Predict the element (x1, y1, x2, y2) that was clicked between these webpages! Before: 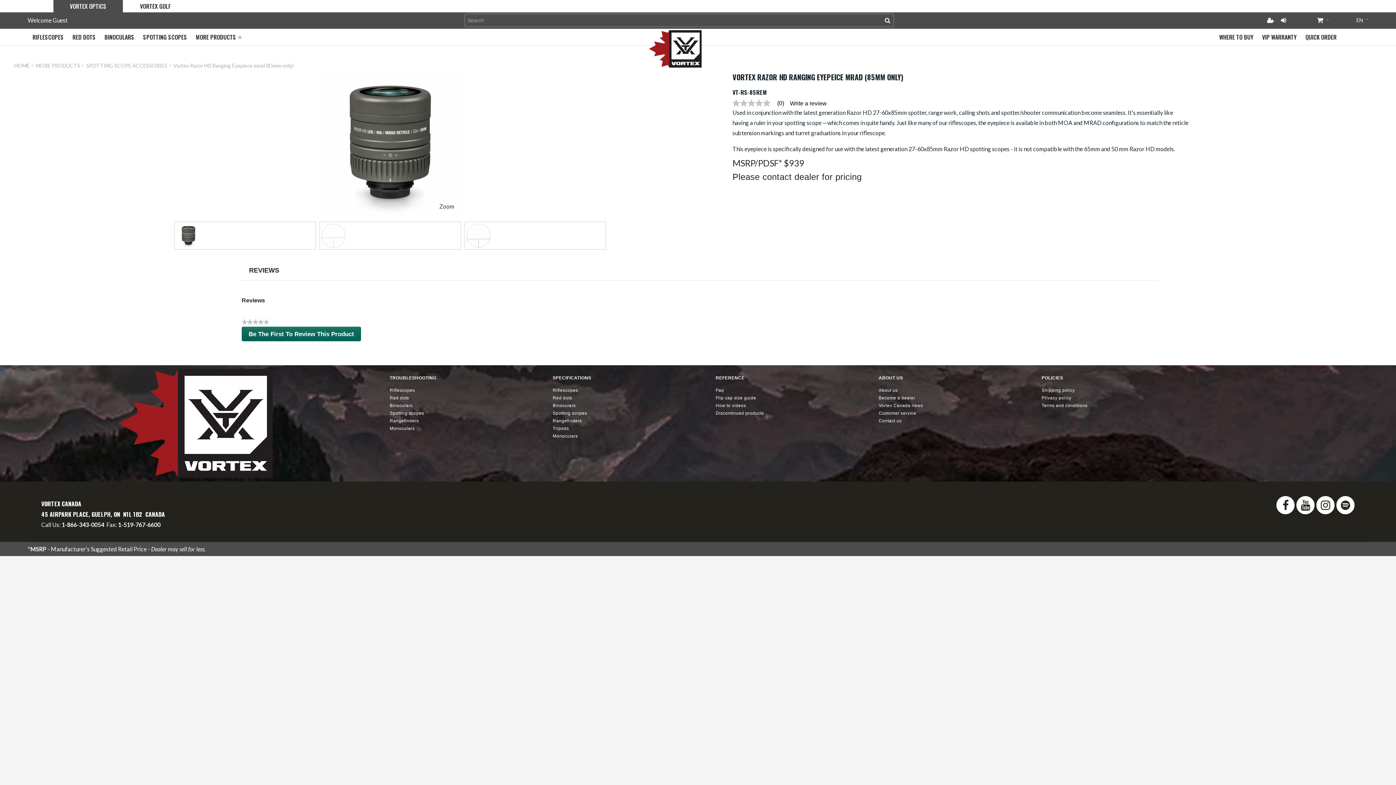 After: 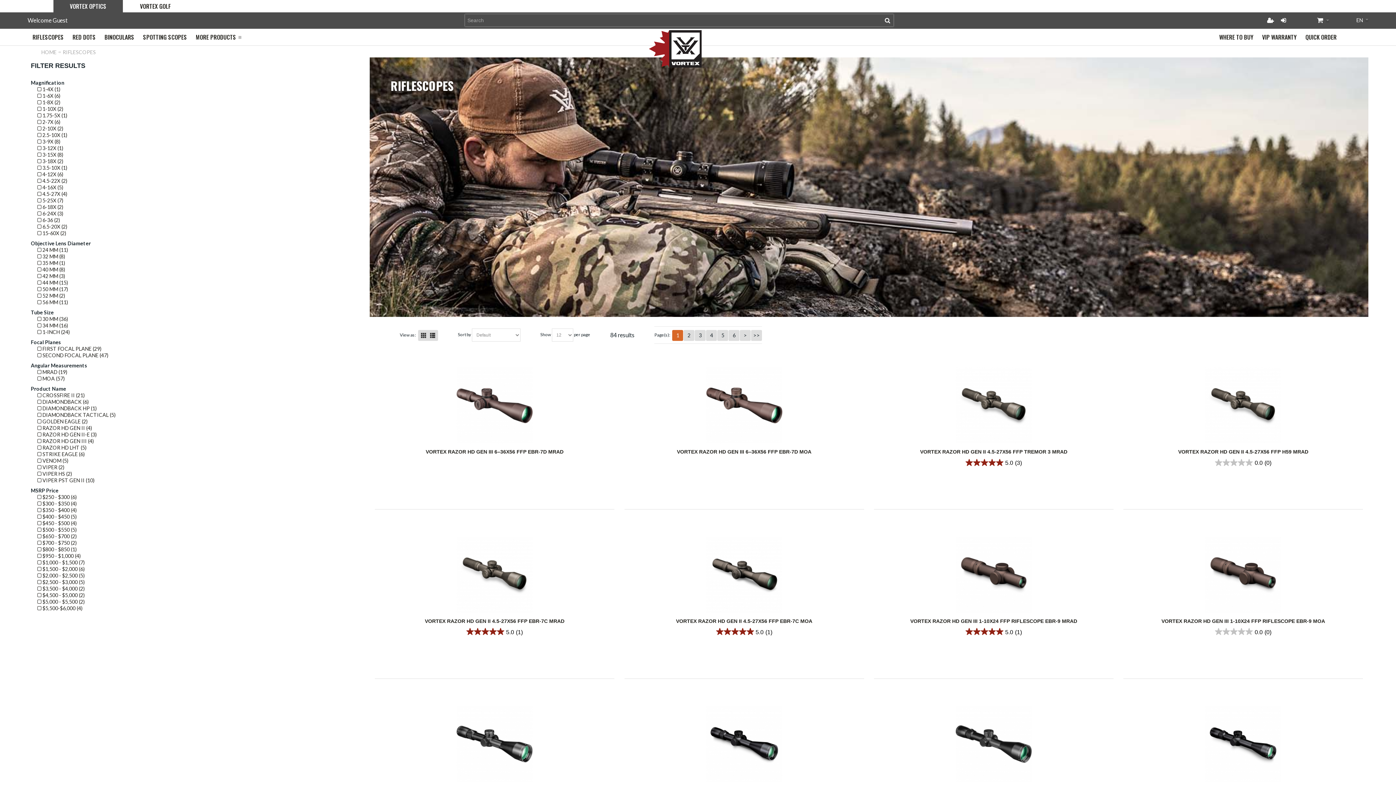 Action: bbox: (28, 29, 68, 45) label: RIFLESCOPES